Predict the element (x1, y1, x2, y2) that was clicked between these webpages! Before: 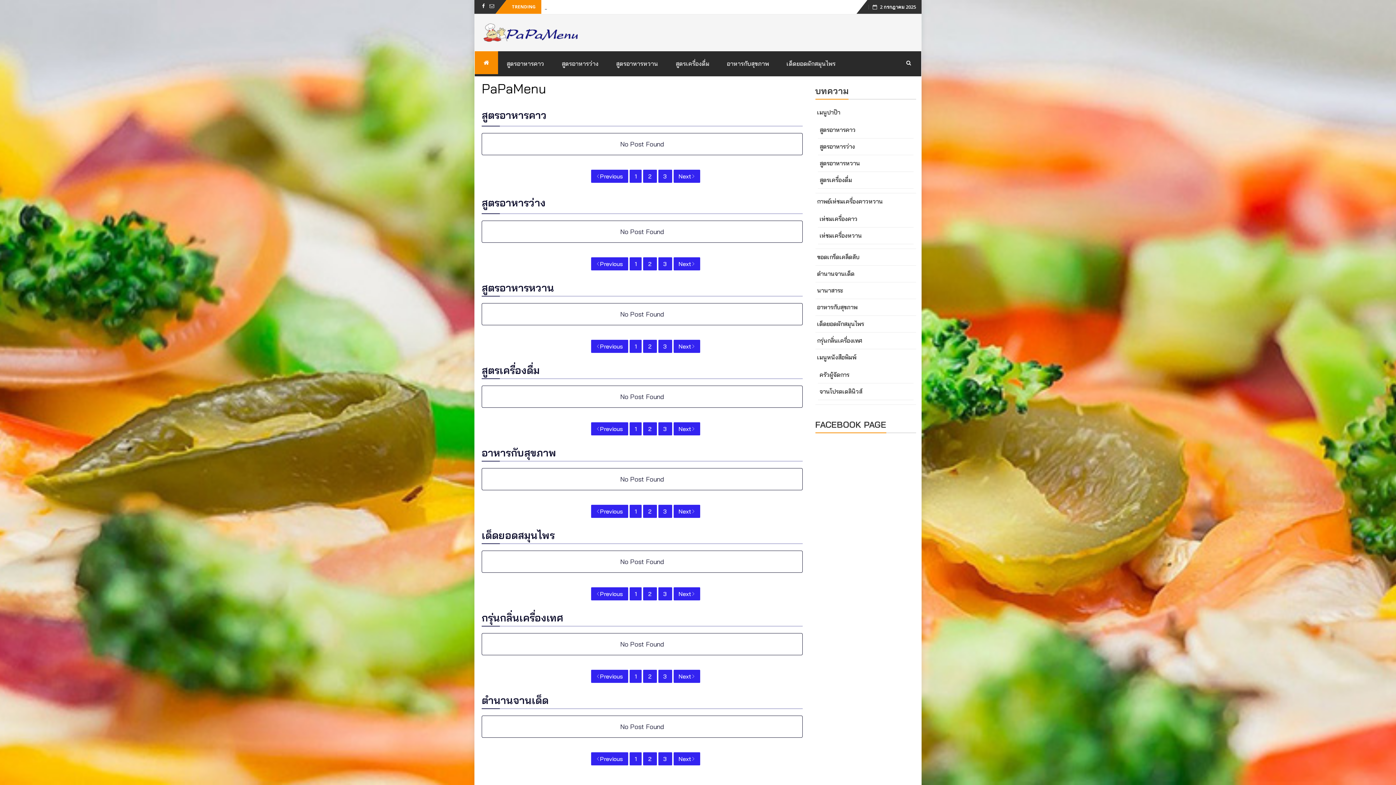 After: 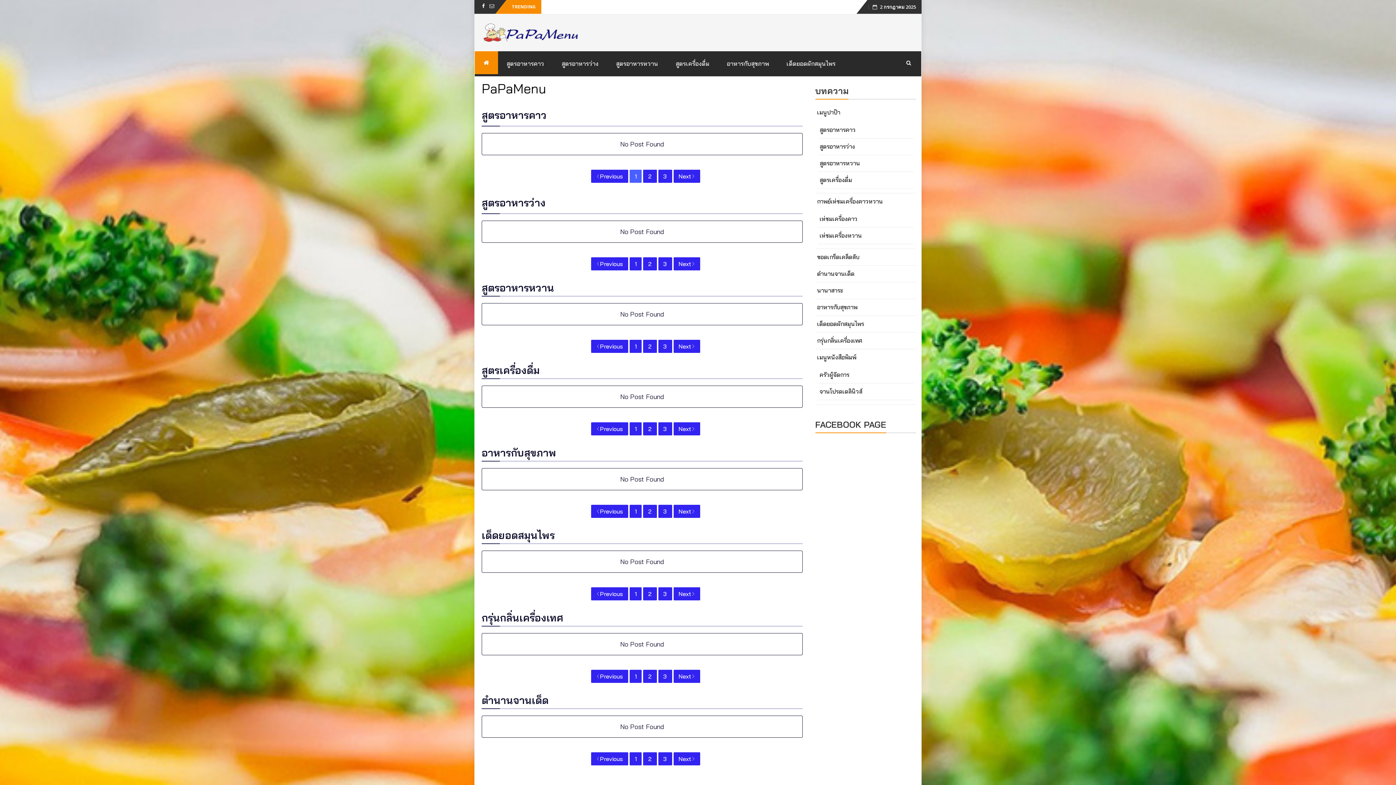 Action: bbox: (629, 169, 641, 182) label: 1